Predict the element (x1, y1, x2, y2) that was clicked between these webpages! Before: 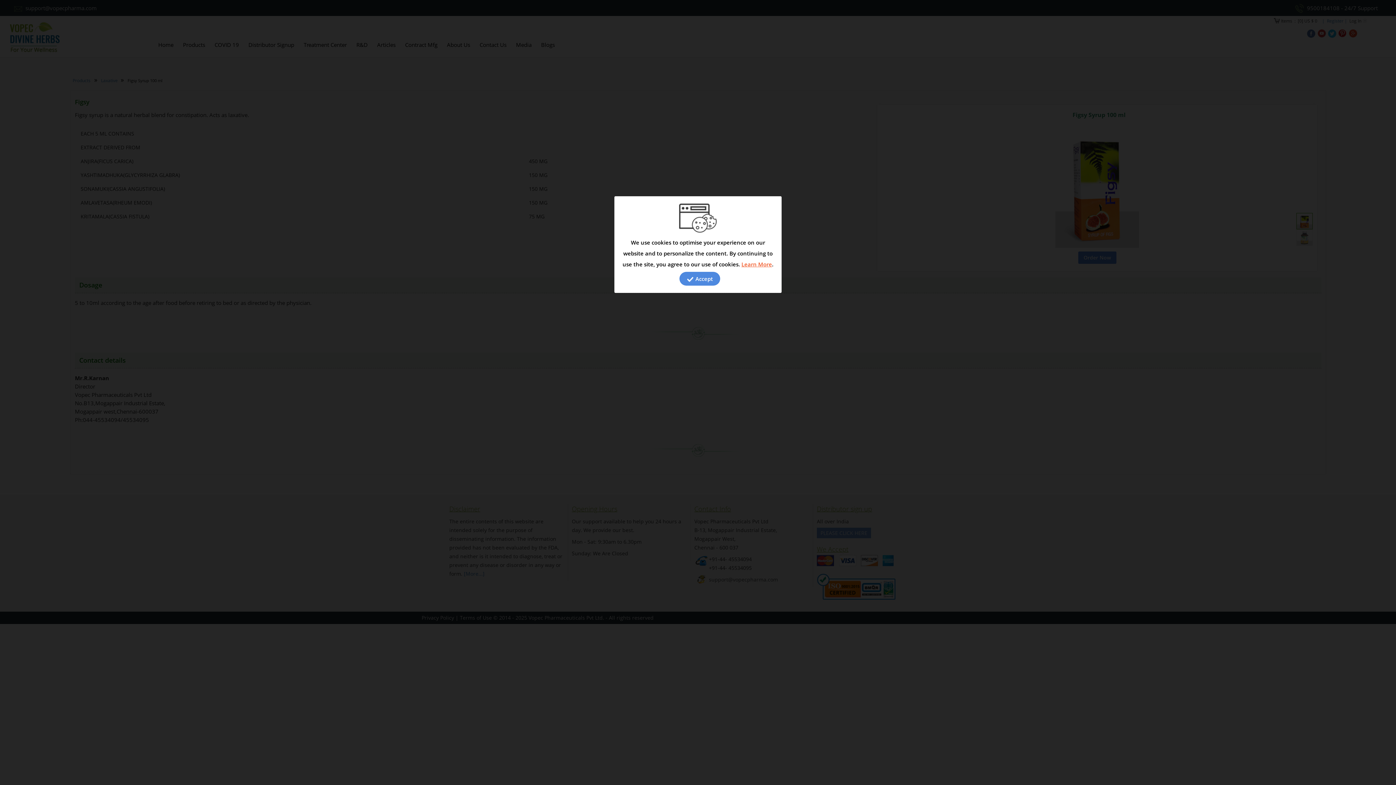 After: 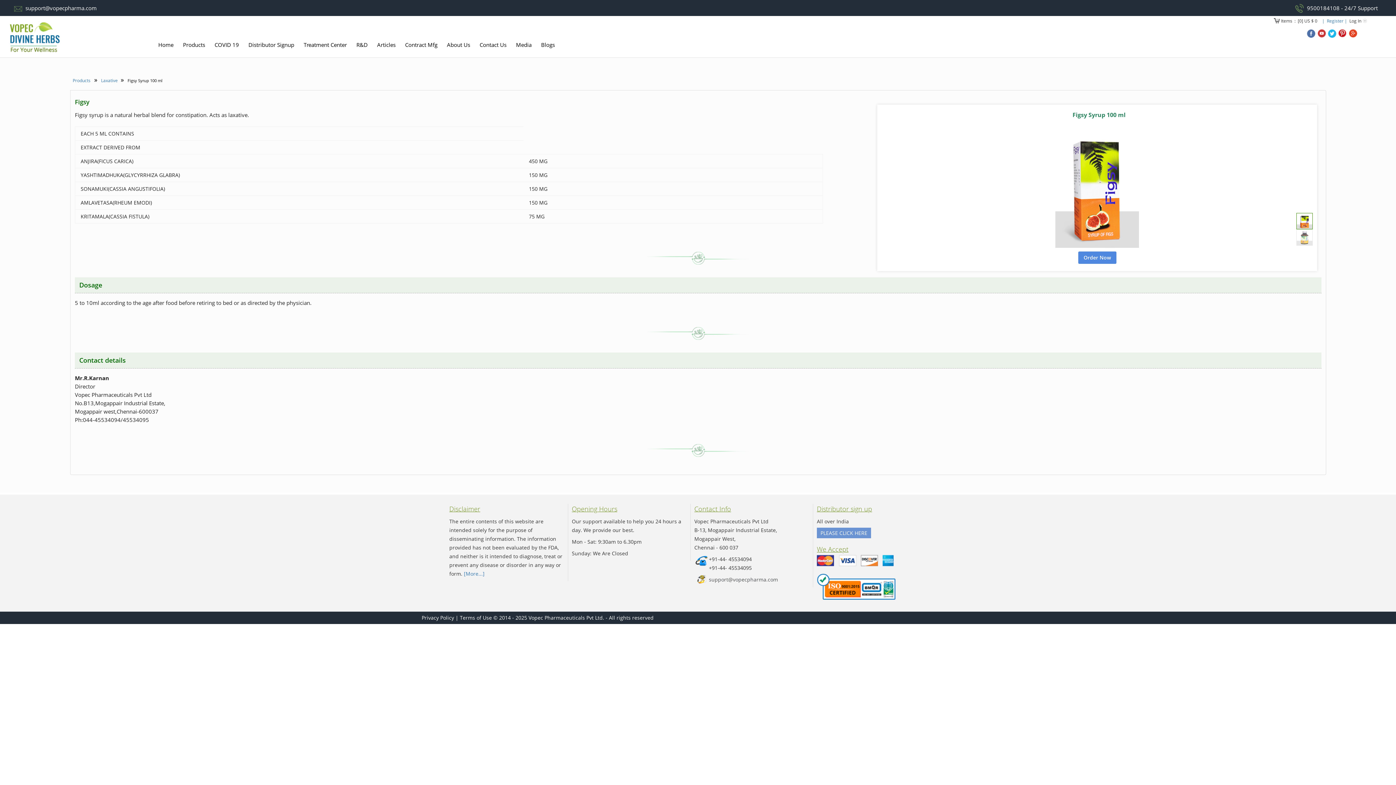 Action: label:  Accept bbox: (679, 272, 720, 285)